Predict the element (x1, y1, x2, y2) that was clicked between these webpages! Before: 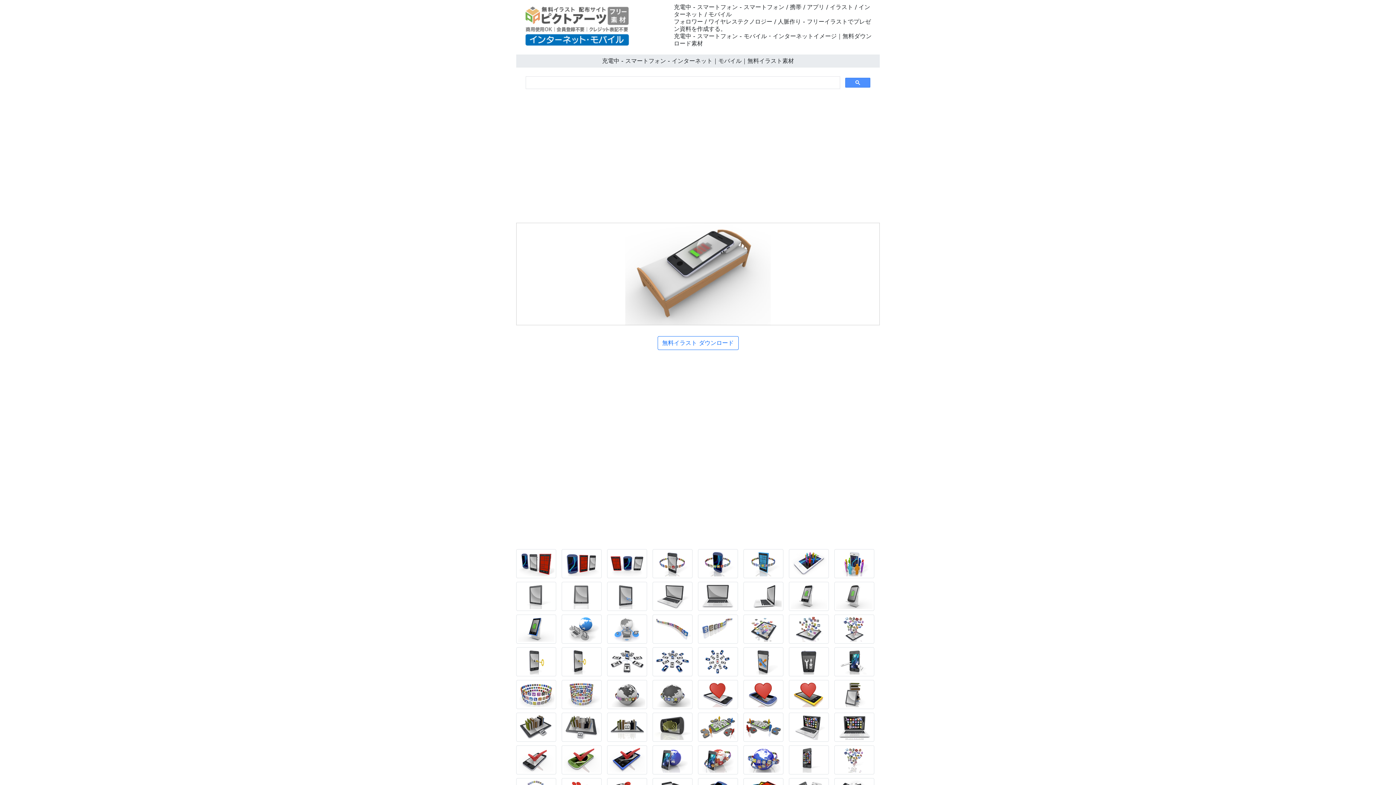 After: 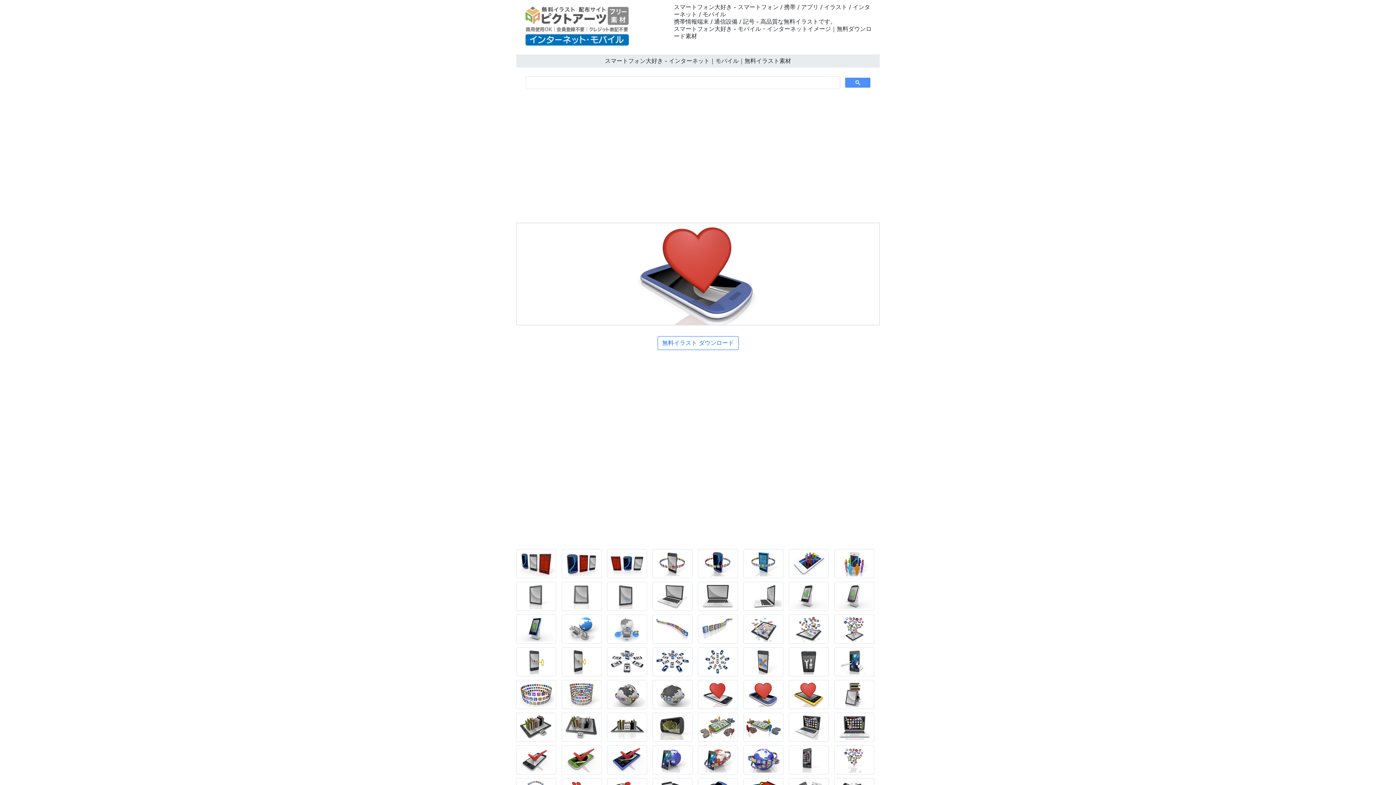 Action: bbox: (743, 692, 787, 699)